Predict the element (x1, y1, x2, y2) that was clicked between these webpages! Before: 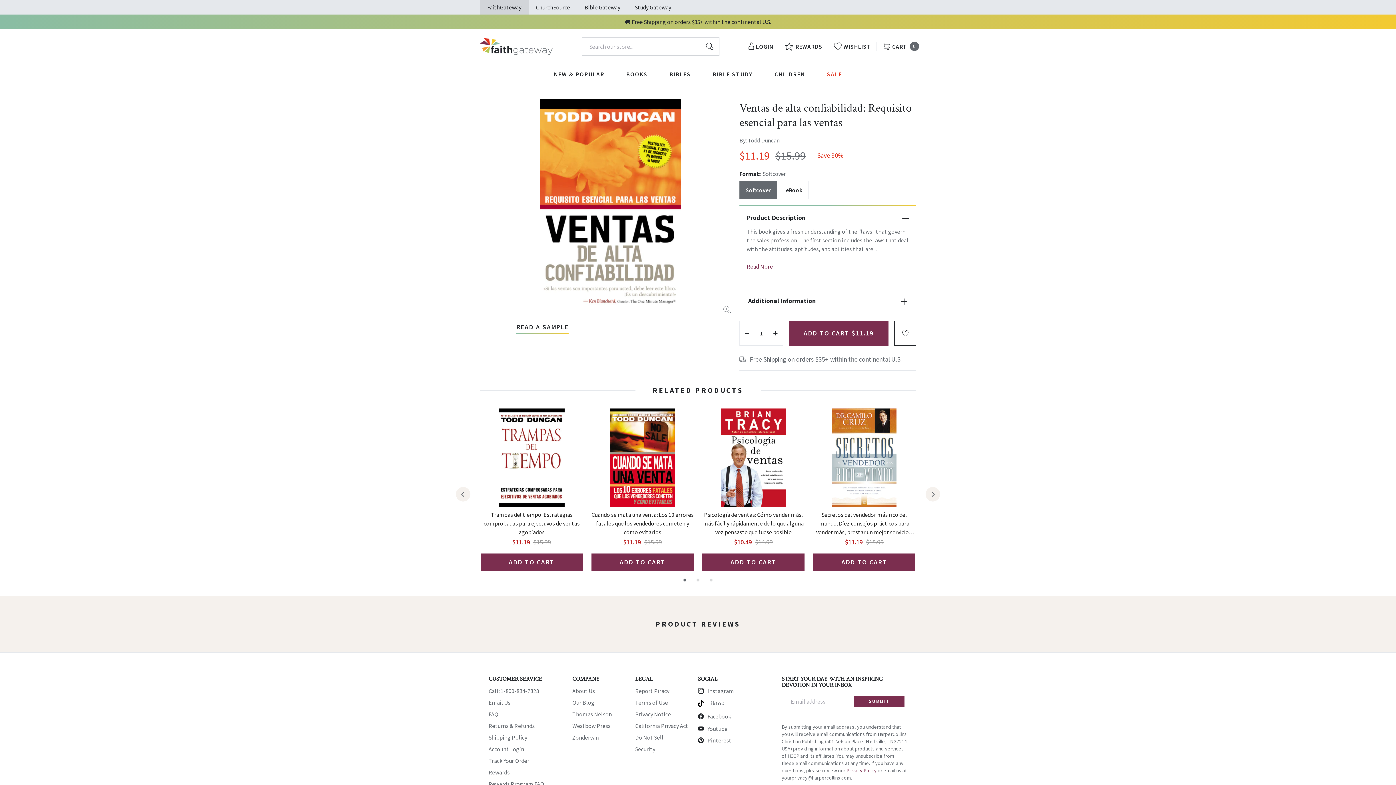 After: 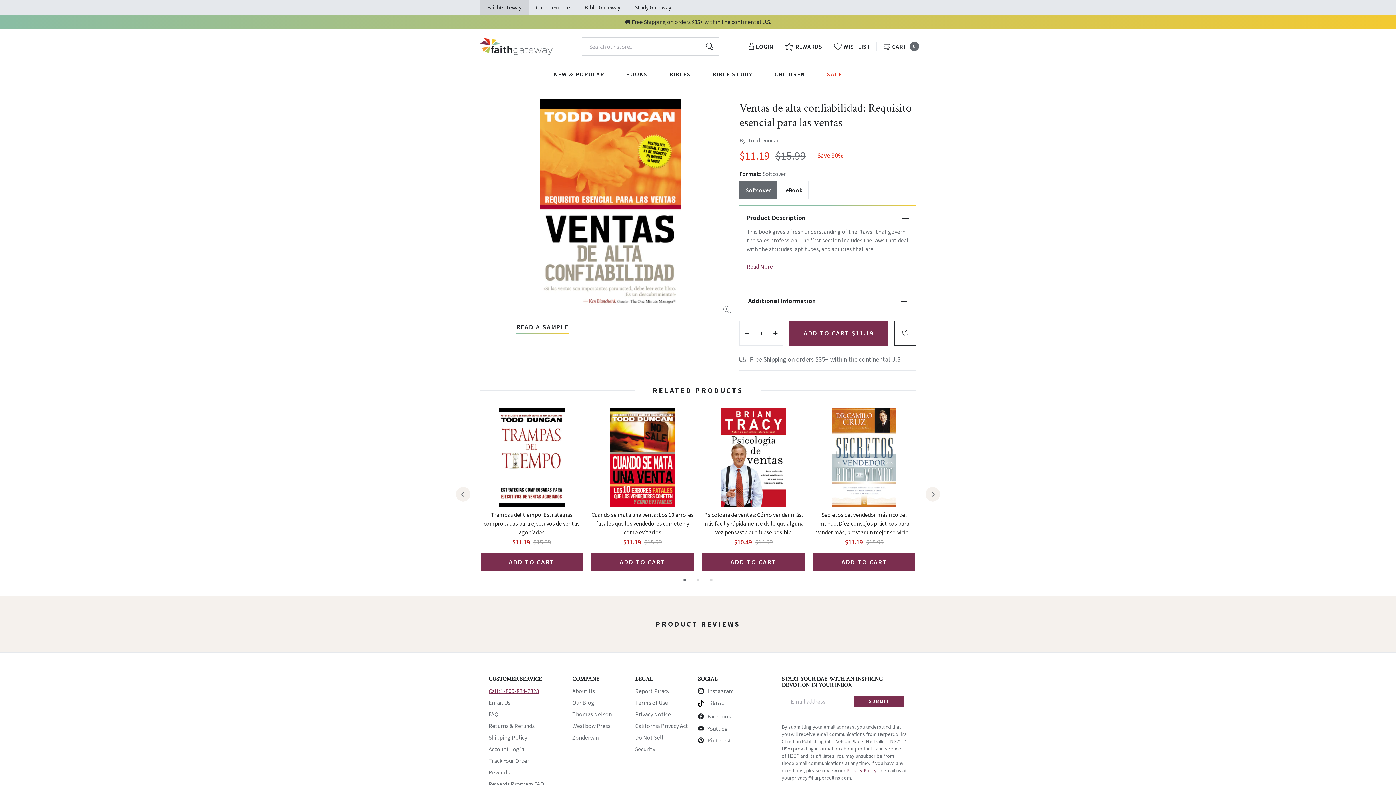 Action: label: Call: 1-800-834-7828 bbox: (488, 498, 539, 506)